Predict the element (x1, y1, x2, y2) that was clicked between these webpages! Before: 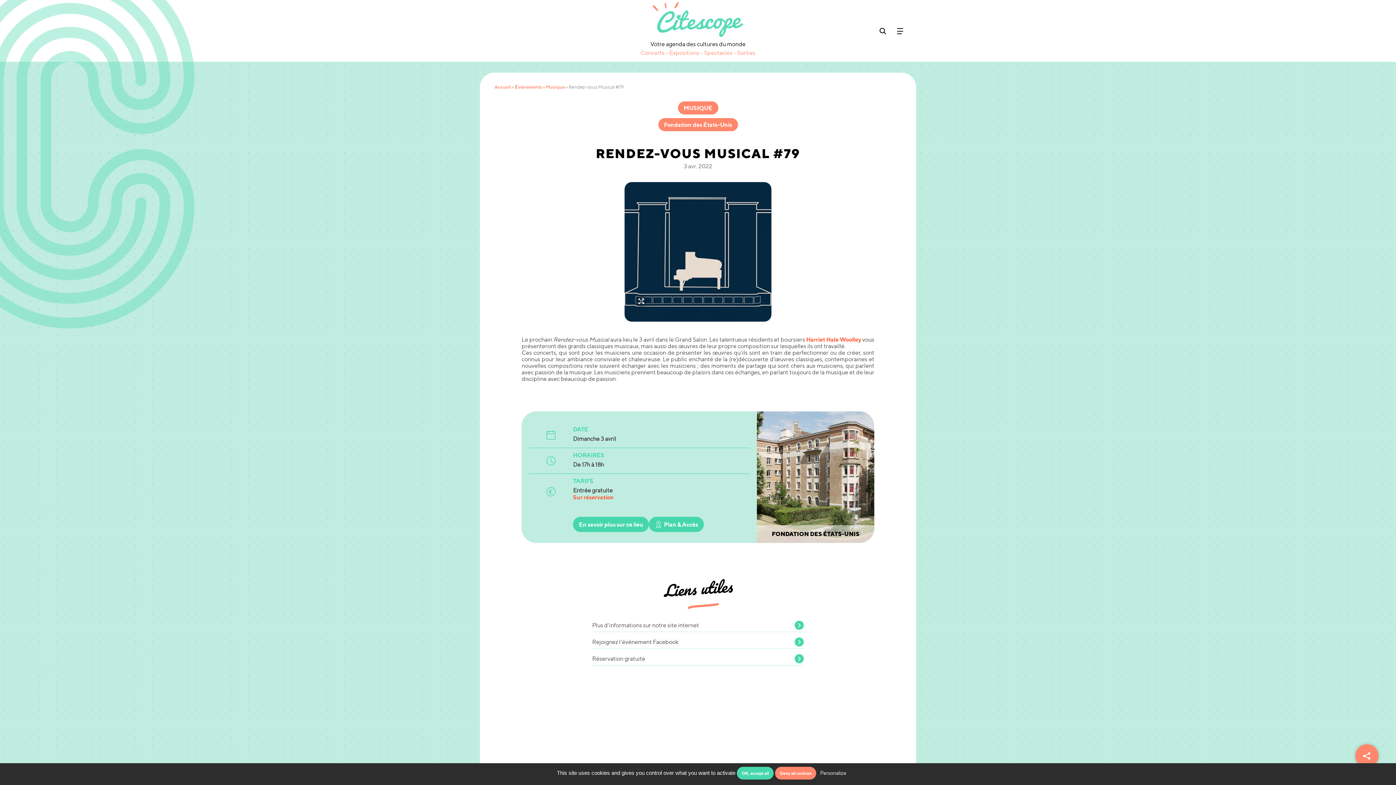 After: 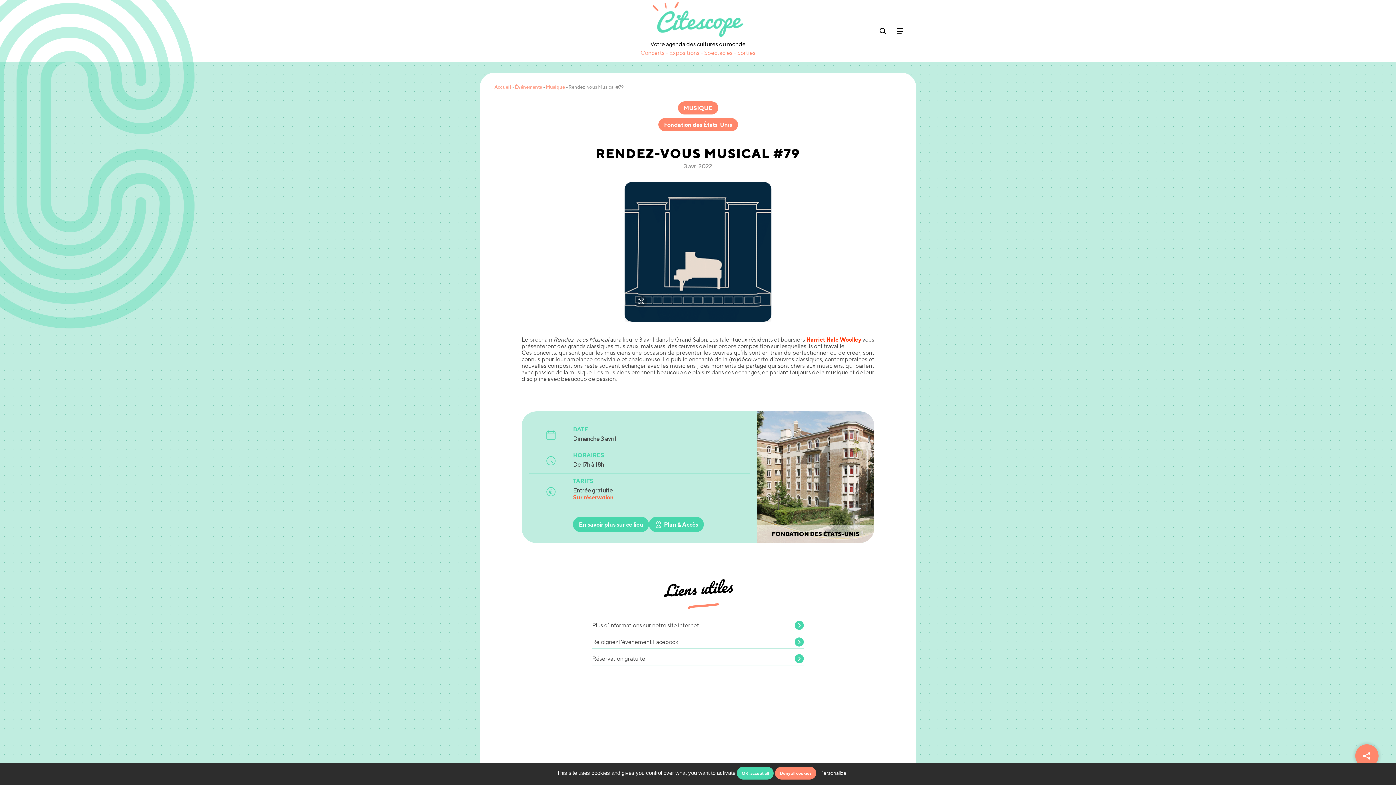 Action: label:  Harriet Hale Woolley bbox: (805, 336, 861, 343)